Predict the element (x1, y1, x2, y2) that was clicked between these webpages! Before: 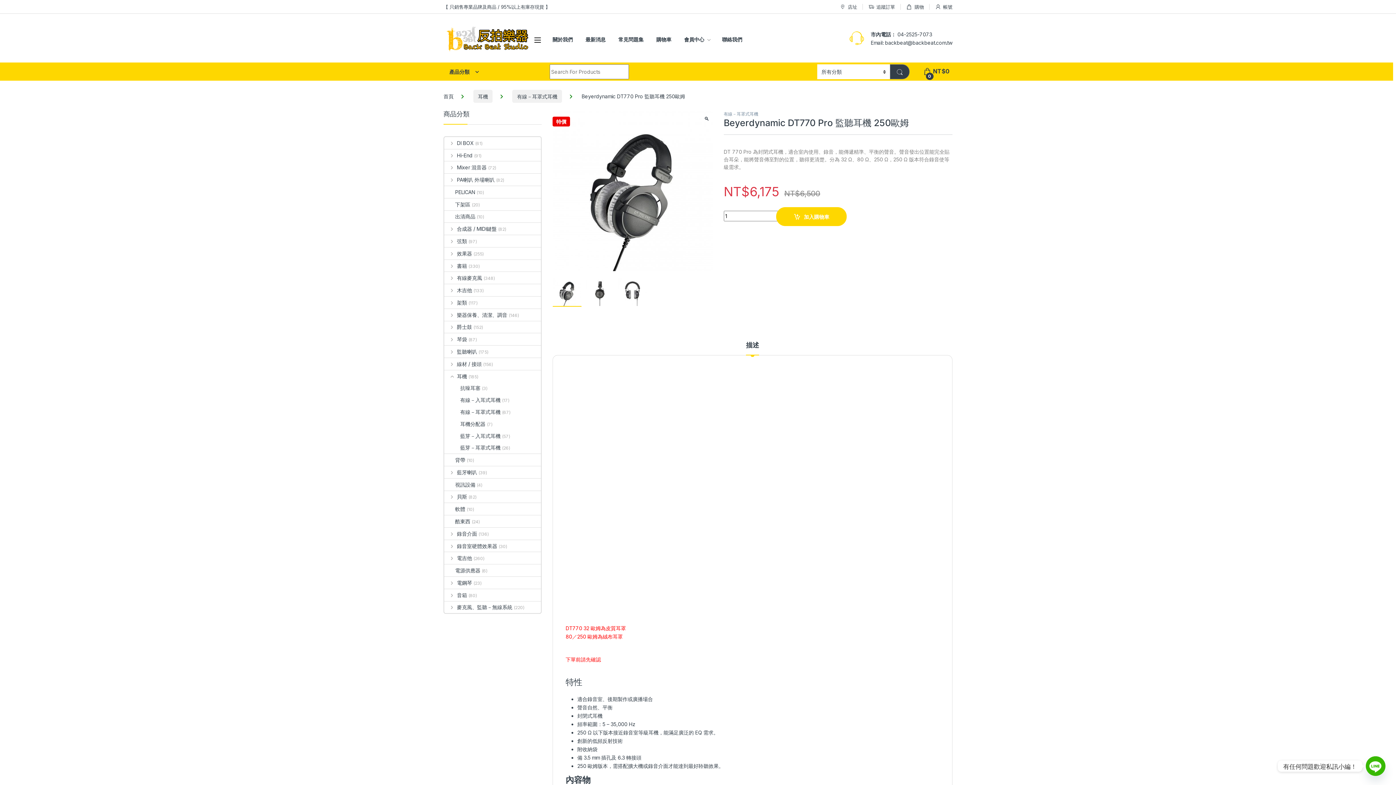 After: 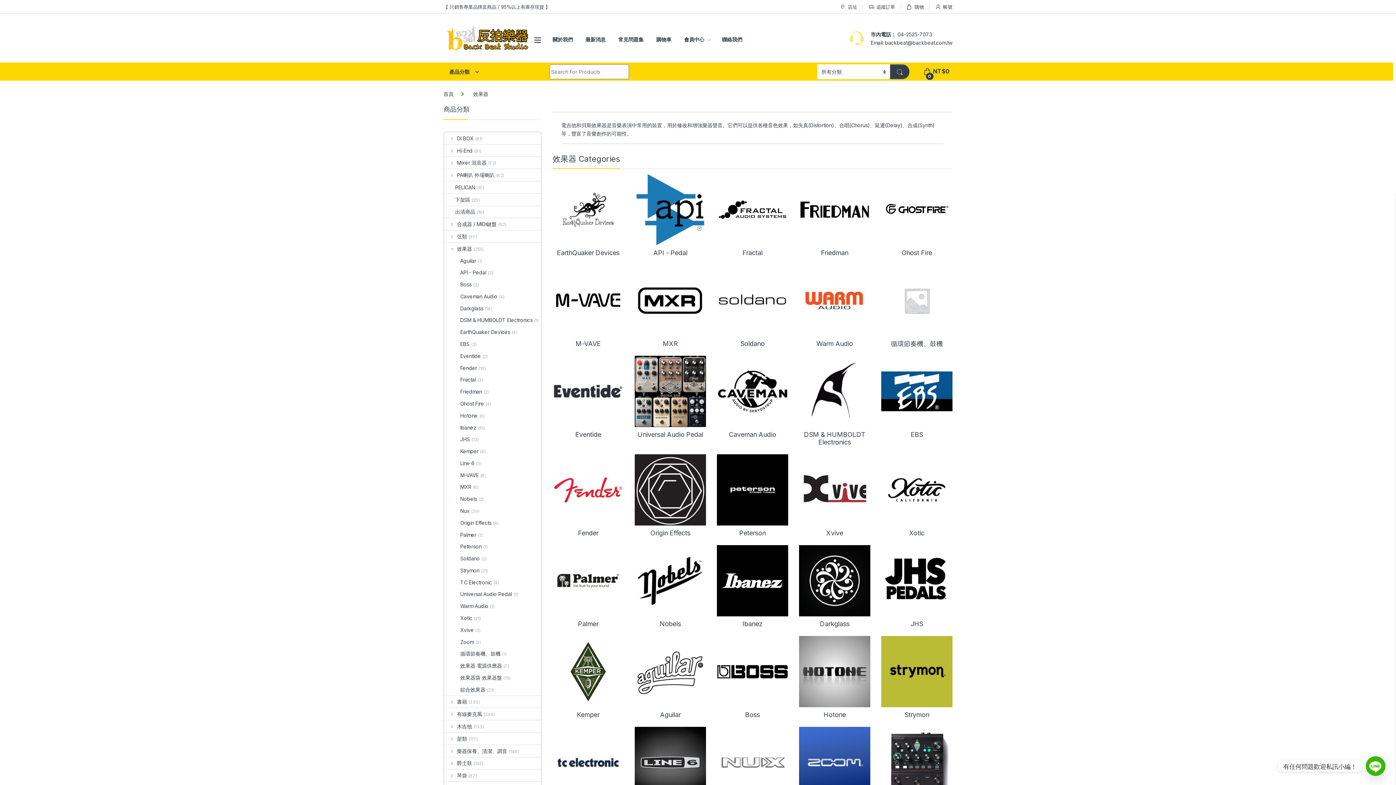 Action: label: 效果器 bbox: (444, 247, 472, 259)